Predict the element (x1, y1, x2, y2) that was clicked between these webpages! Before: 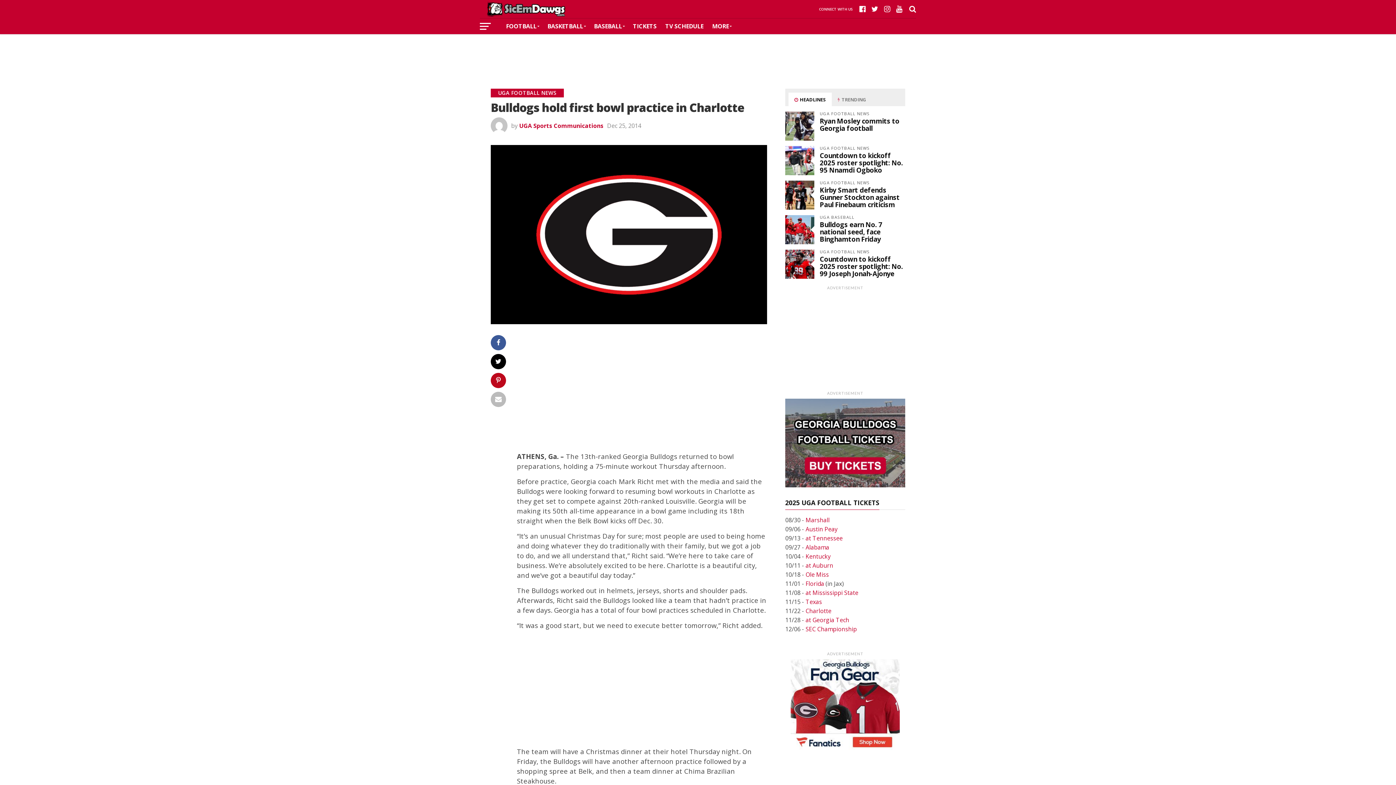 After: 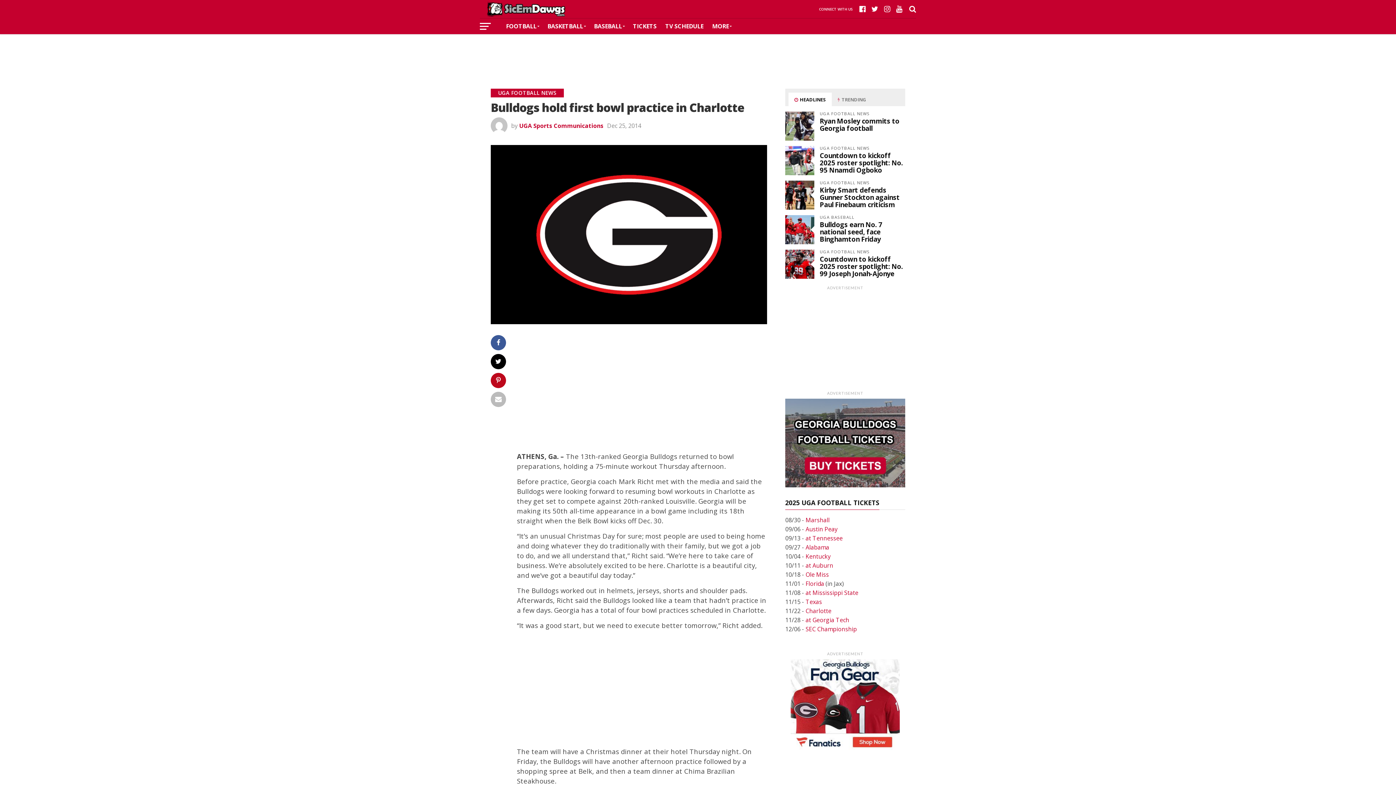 Action: bbox: (785, 481, 905, 489)